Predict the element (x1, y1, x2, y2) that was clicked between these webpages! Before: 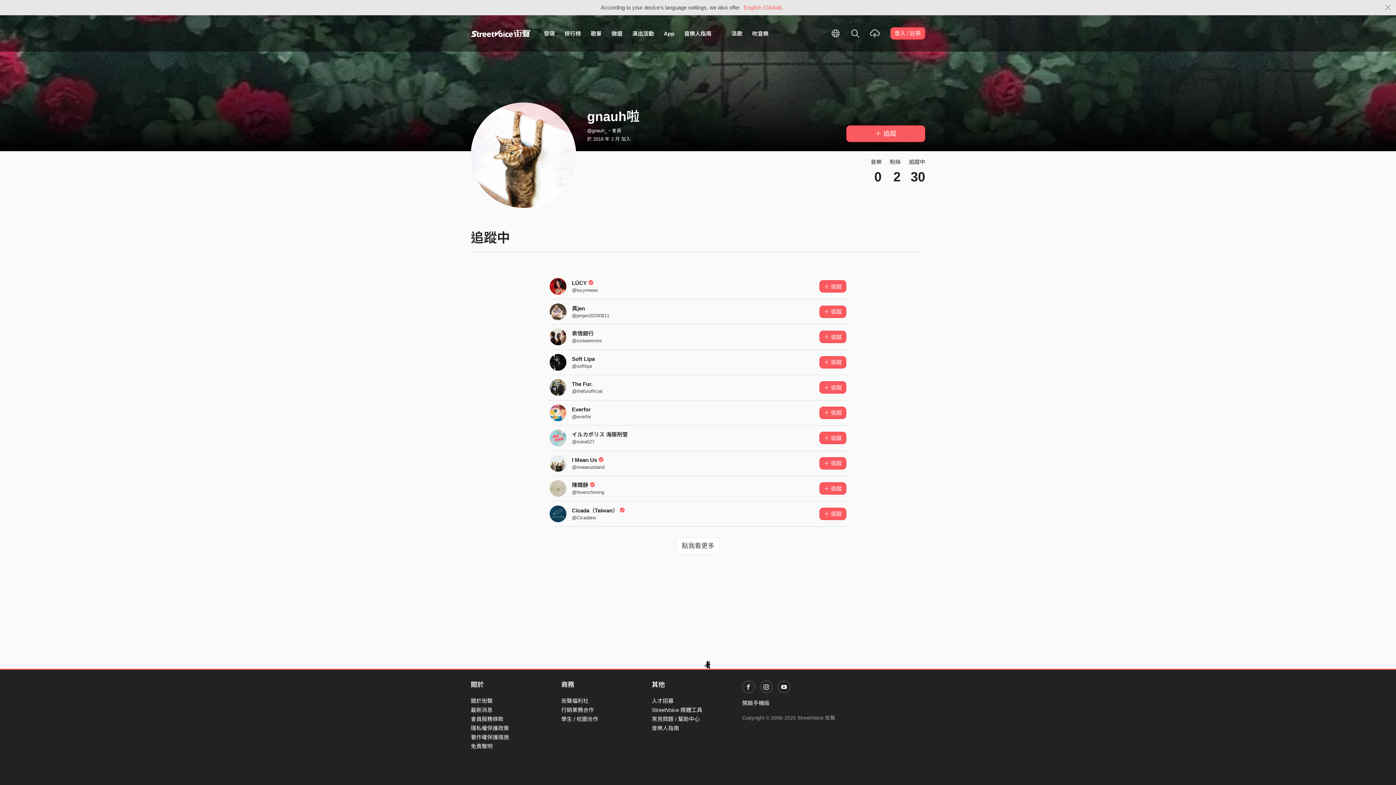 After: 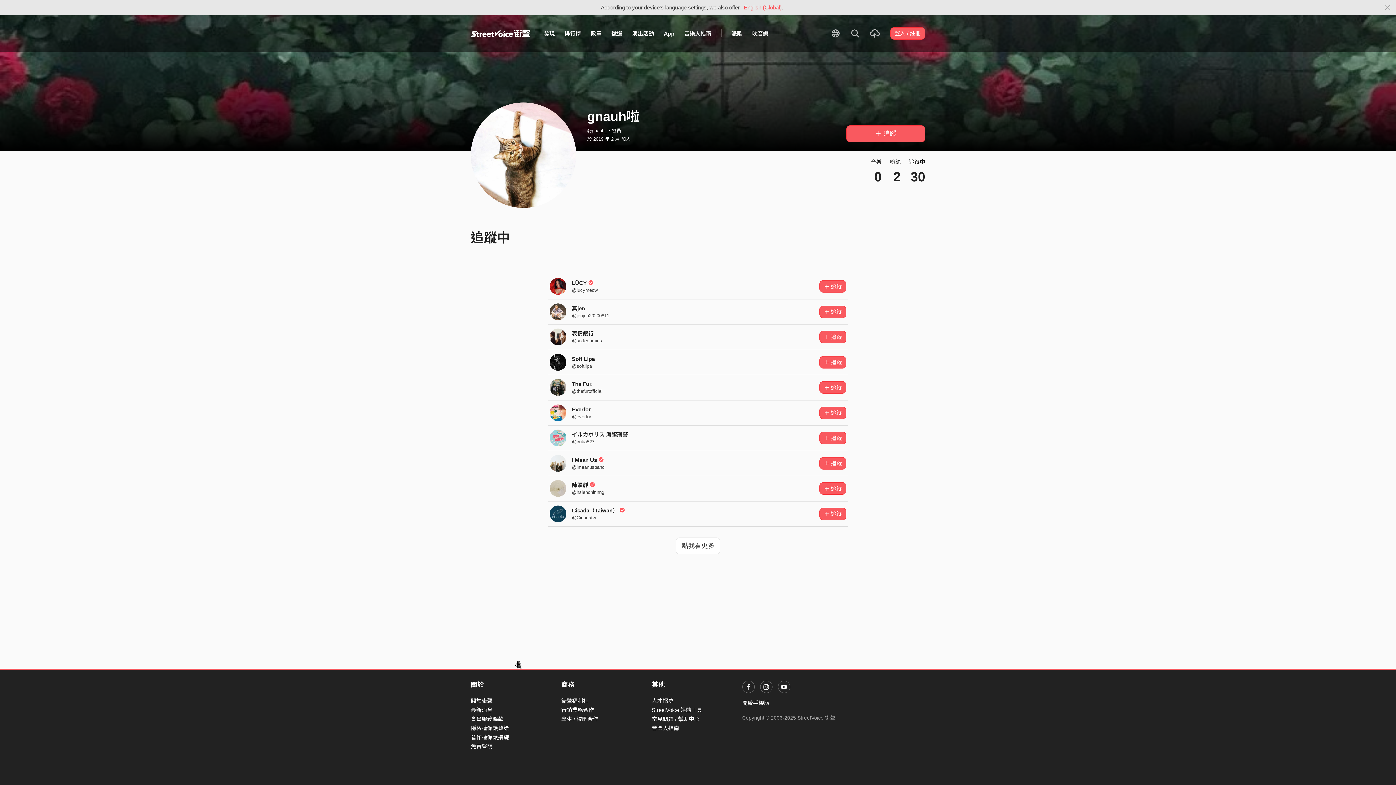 Action: label: App bbox: (659, 26, 679, 40)